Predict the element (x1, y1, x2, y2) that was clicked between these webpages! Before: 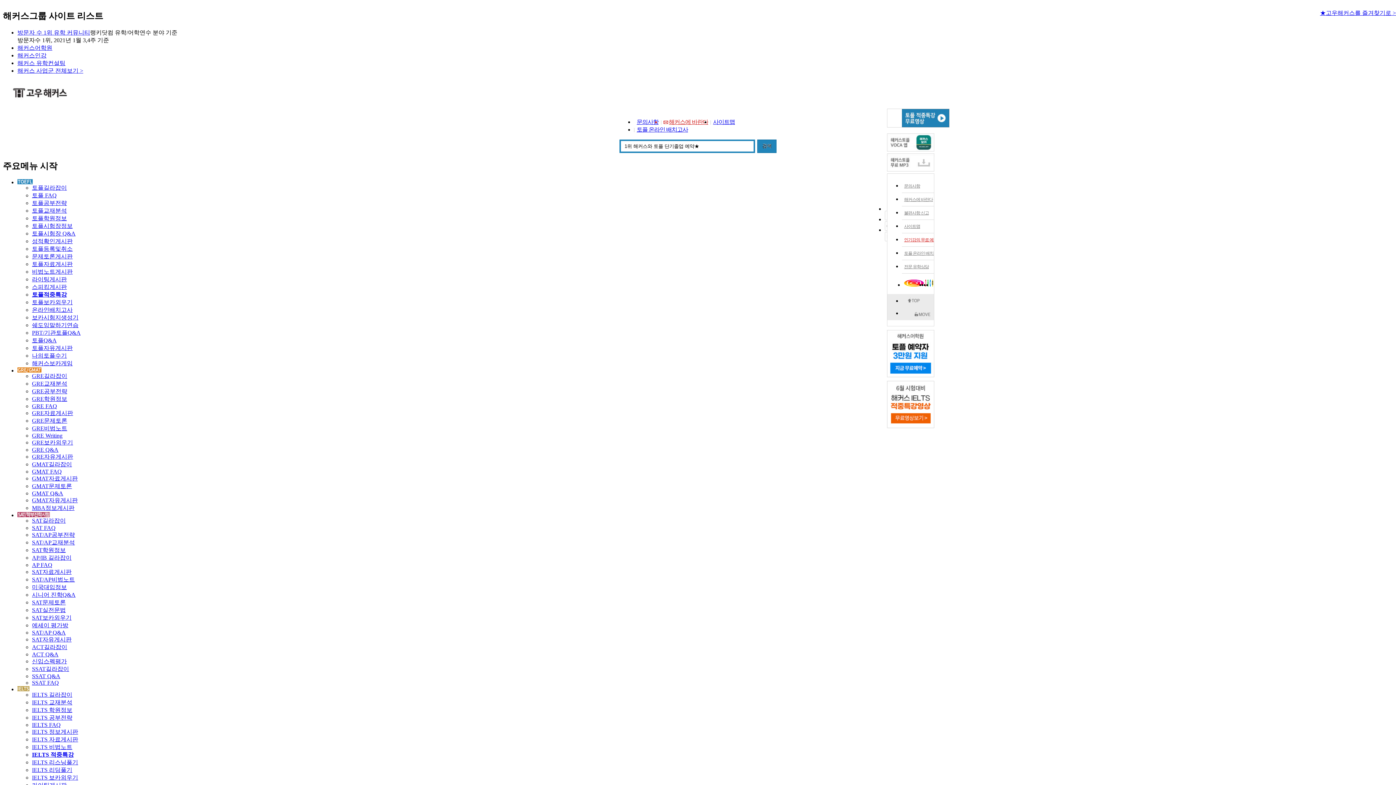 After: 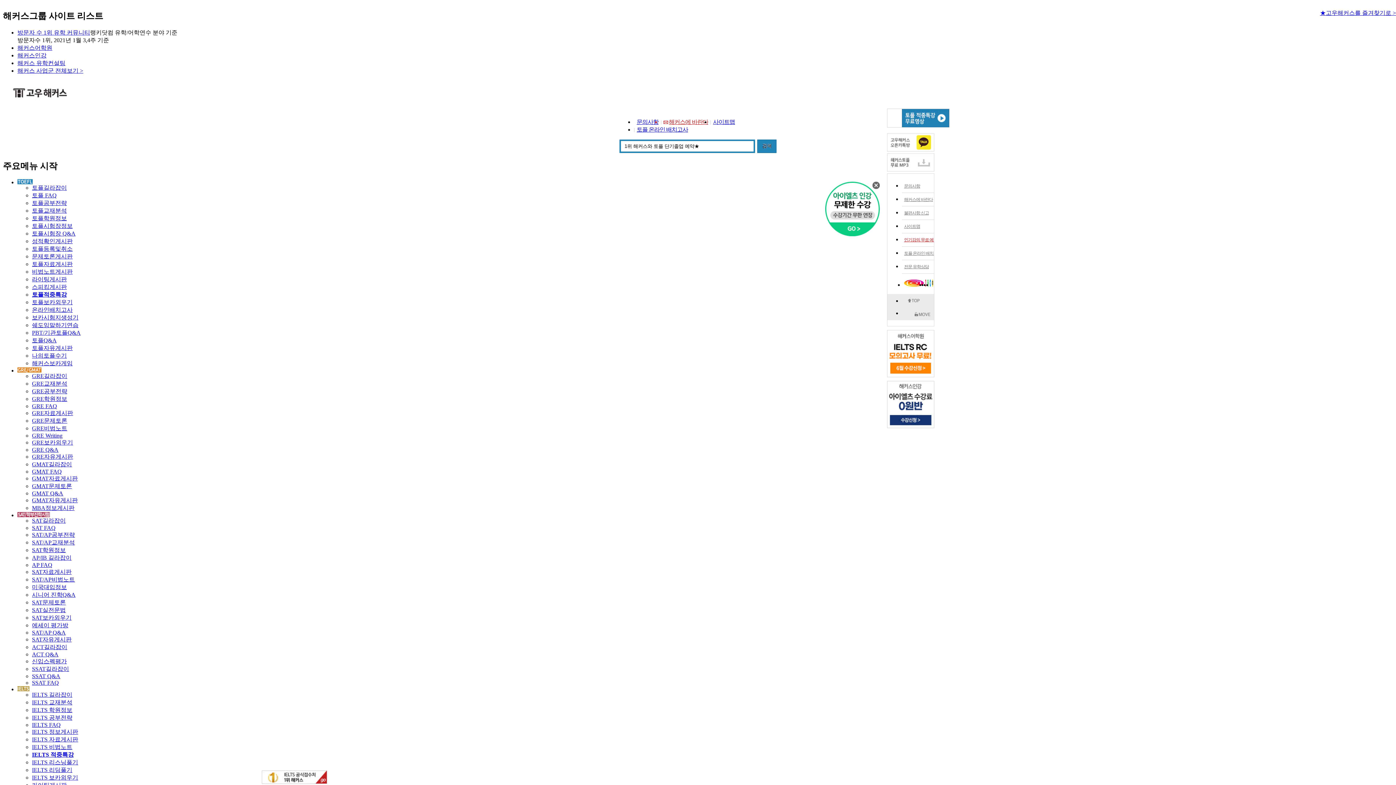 Action: bbox: (32, 699, 72, 705) label: IELTS 교재분석